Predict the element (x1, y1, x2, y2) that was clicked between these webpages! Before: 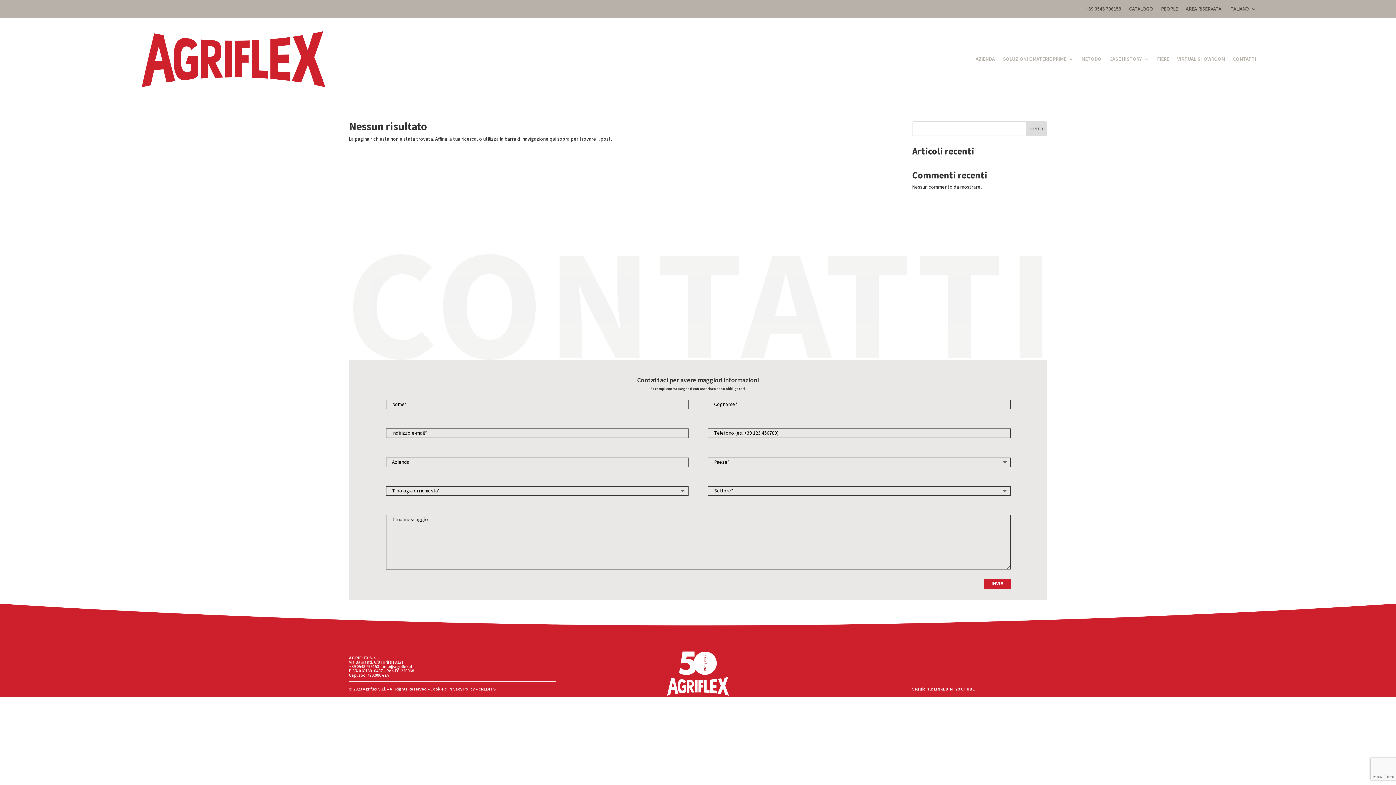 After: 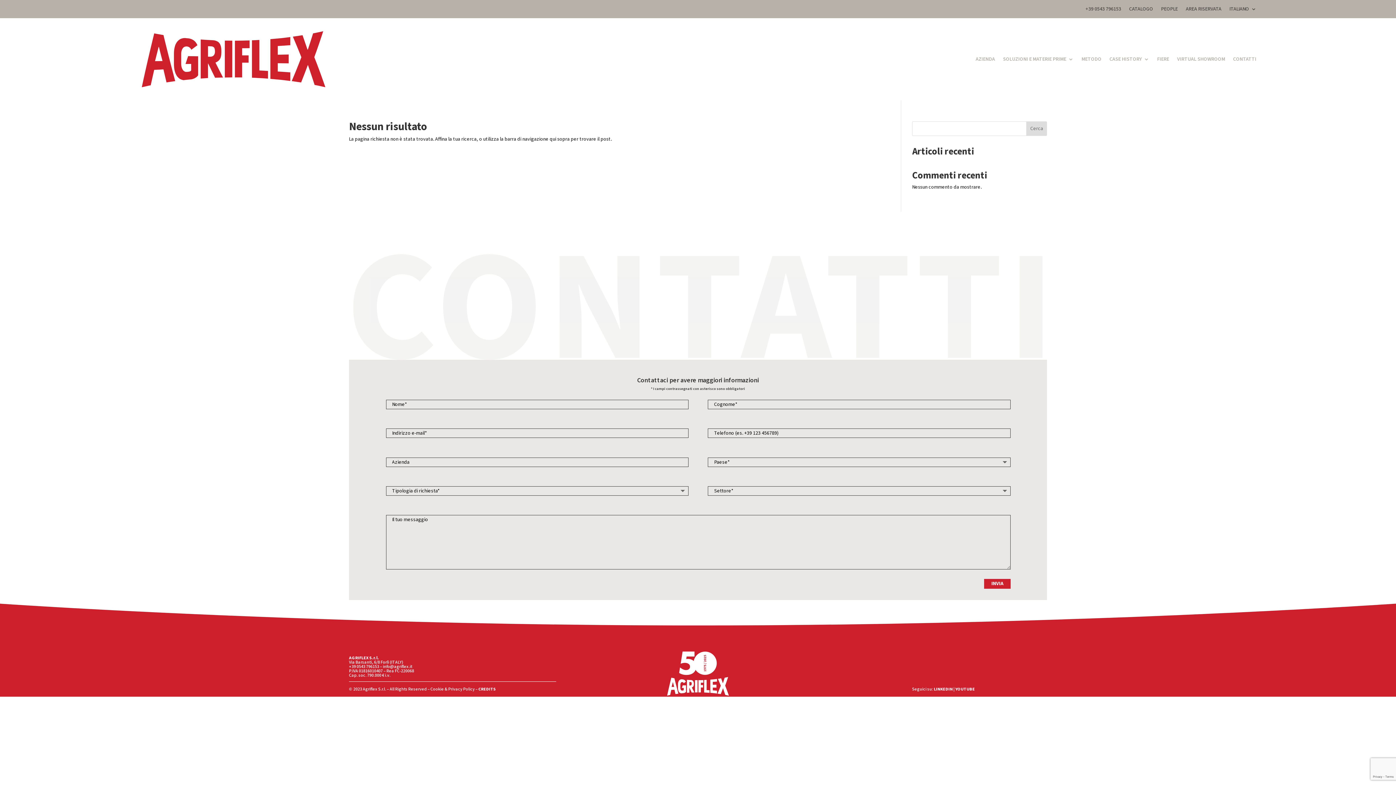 Action: bbox: (430, 686, 474, 692) label: Cookie & Privacy Policy